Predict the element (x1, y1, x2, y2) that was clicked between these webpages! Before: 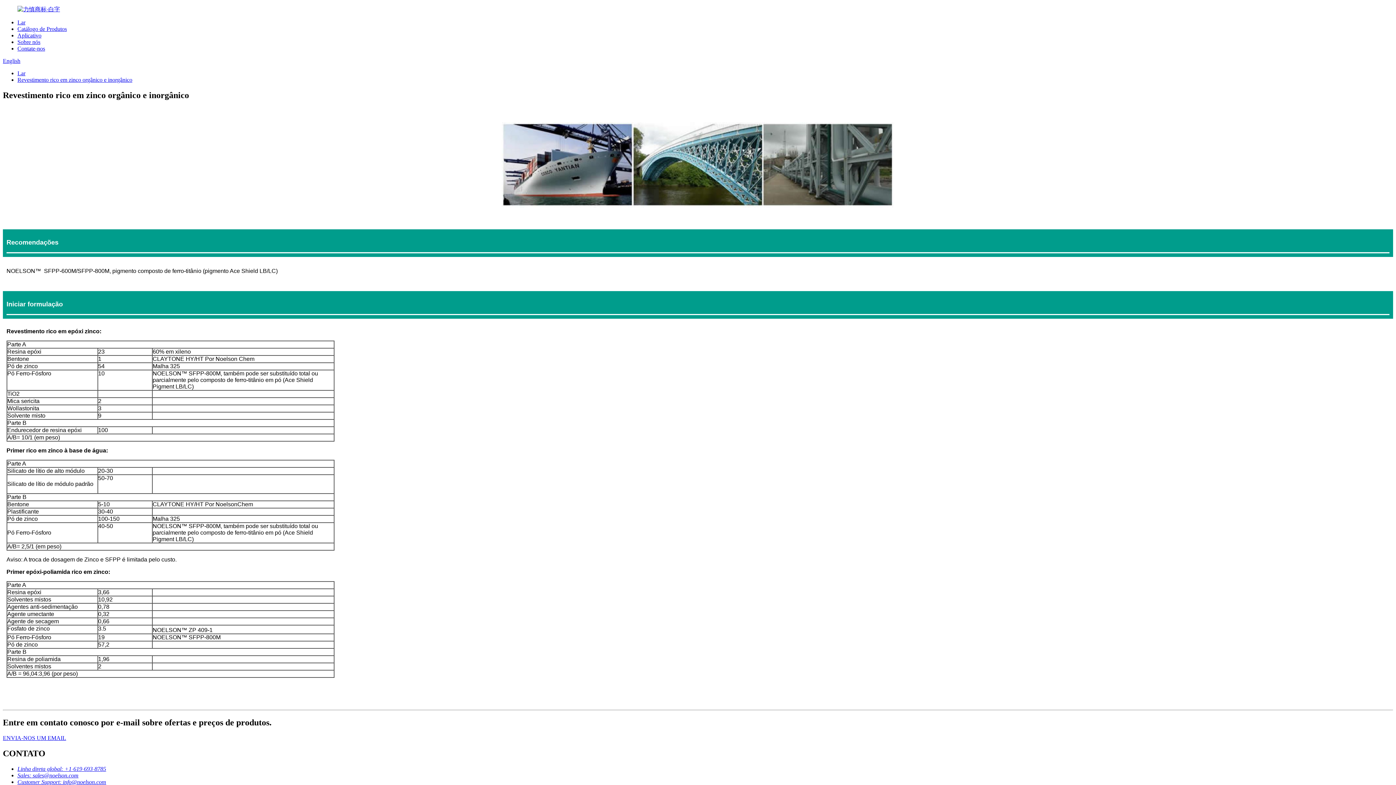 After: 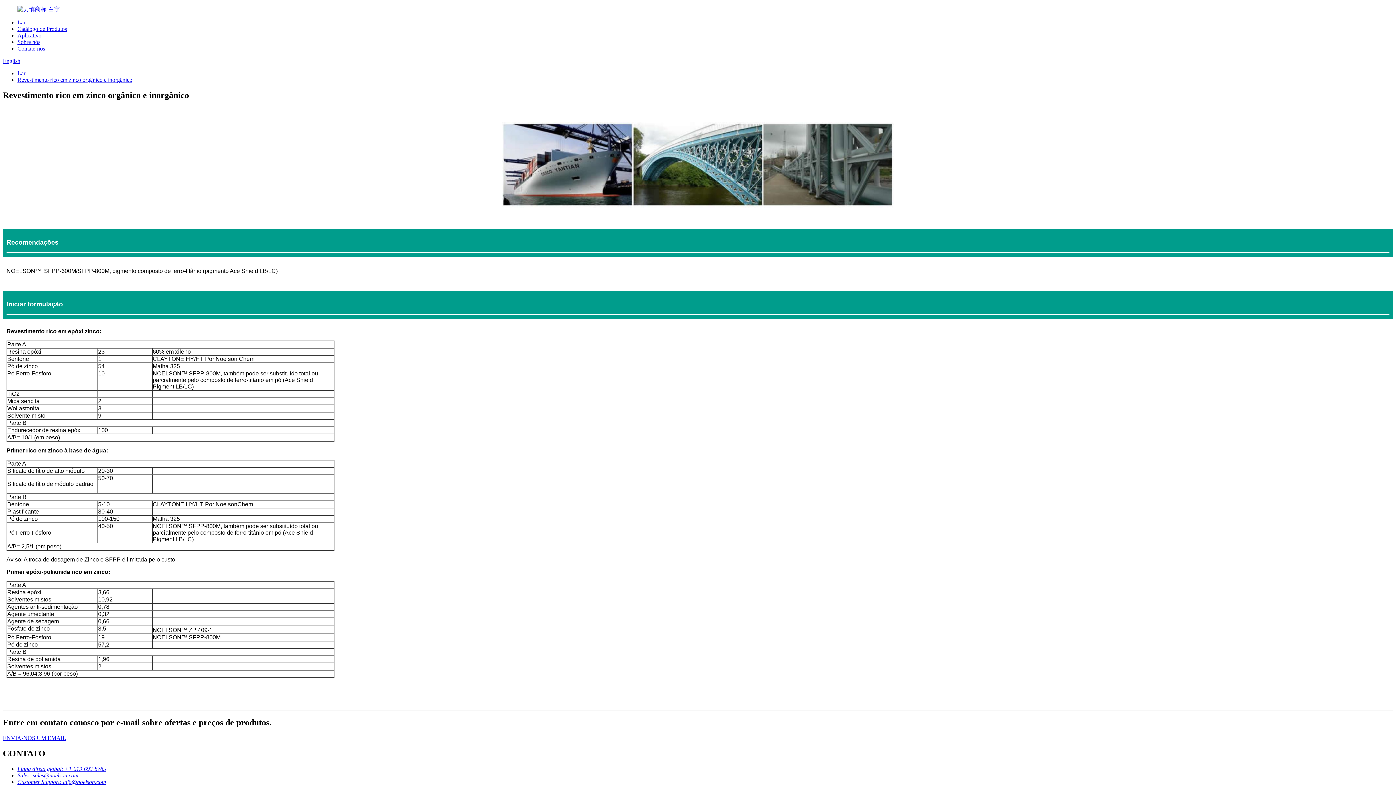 Action: label: Linha direta global: +1-619-693-8785 bbox: (17, 766, 106, 772)